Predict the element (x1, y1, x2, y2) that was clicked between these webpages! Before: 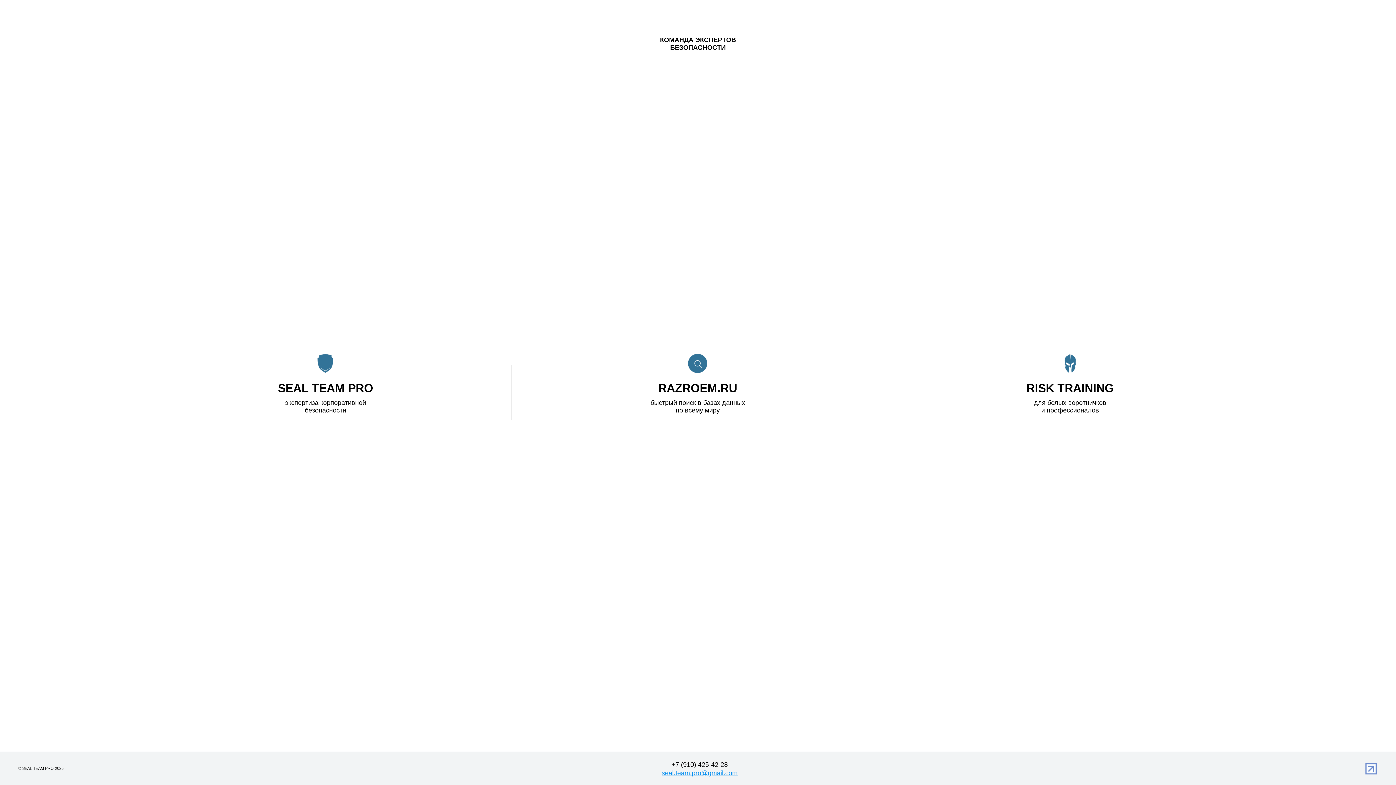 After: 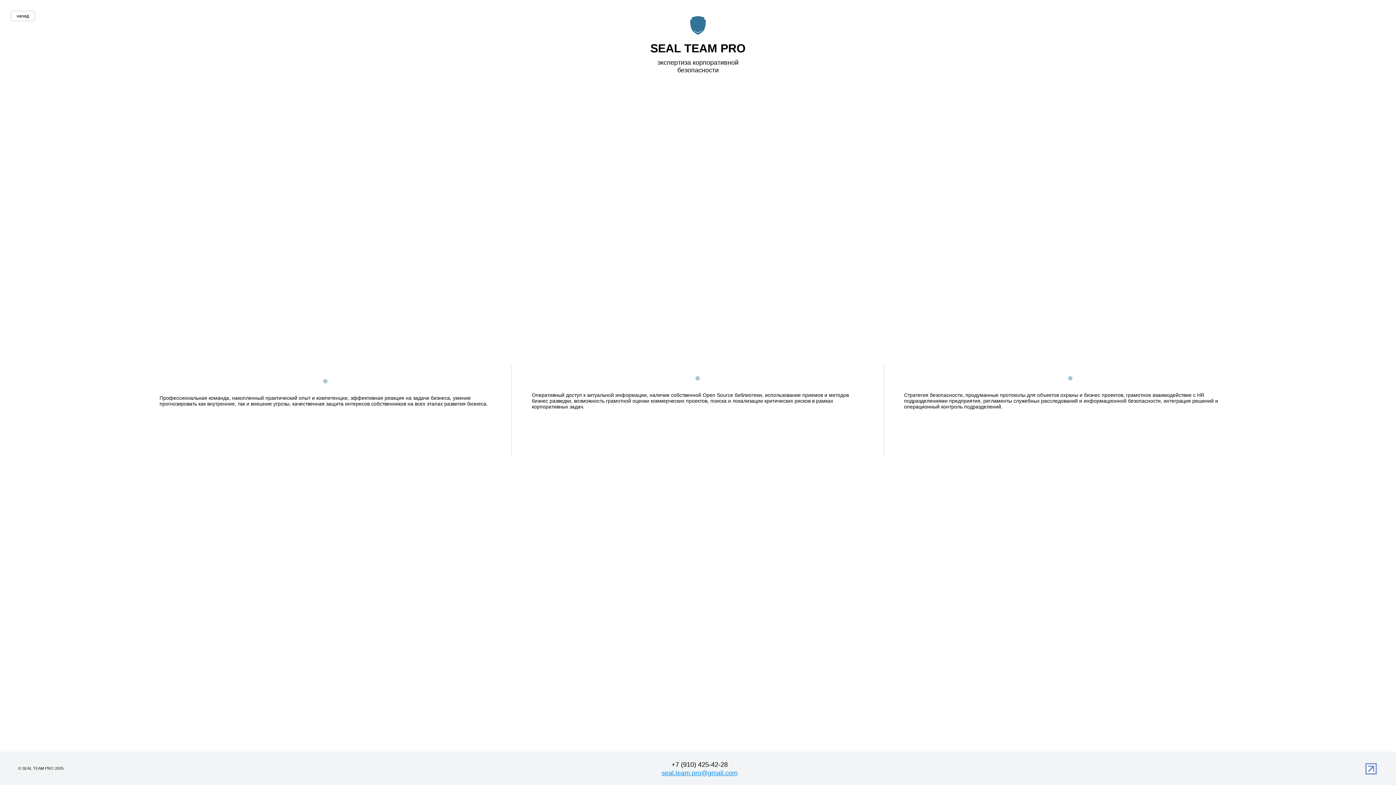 Action: label: SEAL TEAM PRO
экспертиза корпоративной
безопасности bbox: (139, 372, 511, 420)